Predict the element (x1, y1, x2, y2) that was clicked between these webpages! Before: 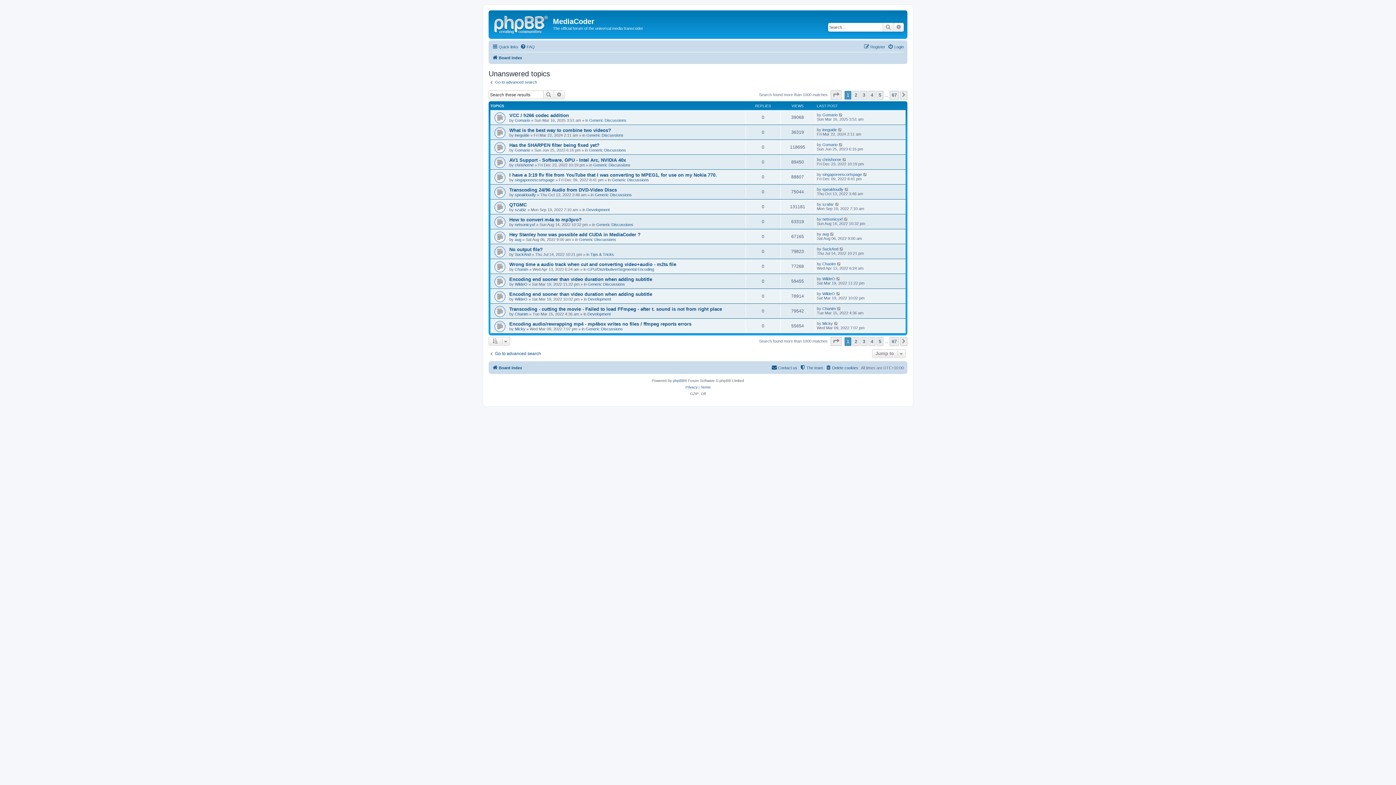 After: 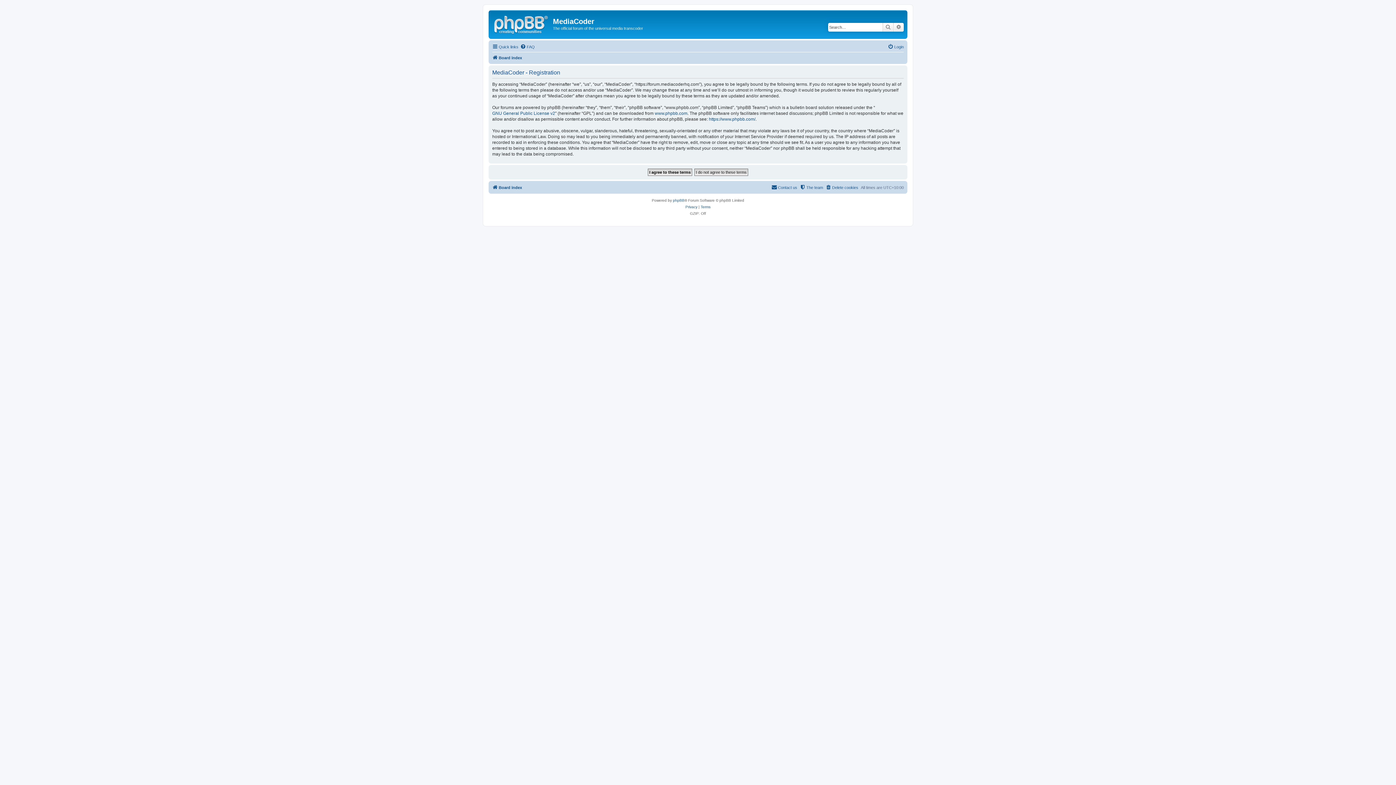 Action: label: Register bbox: (864, 42, 885, 51)